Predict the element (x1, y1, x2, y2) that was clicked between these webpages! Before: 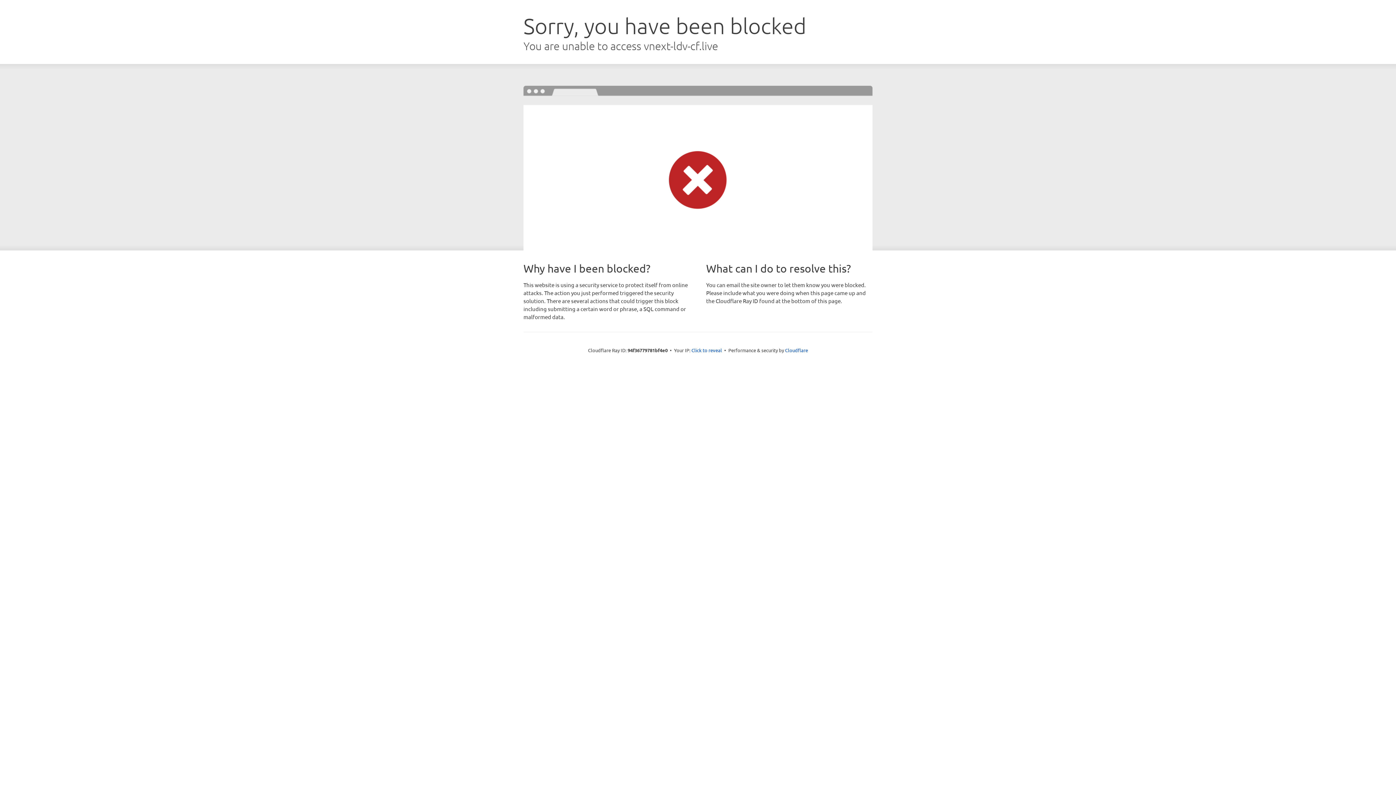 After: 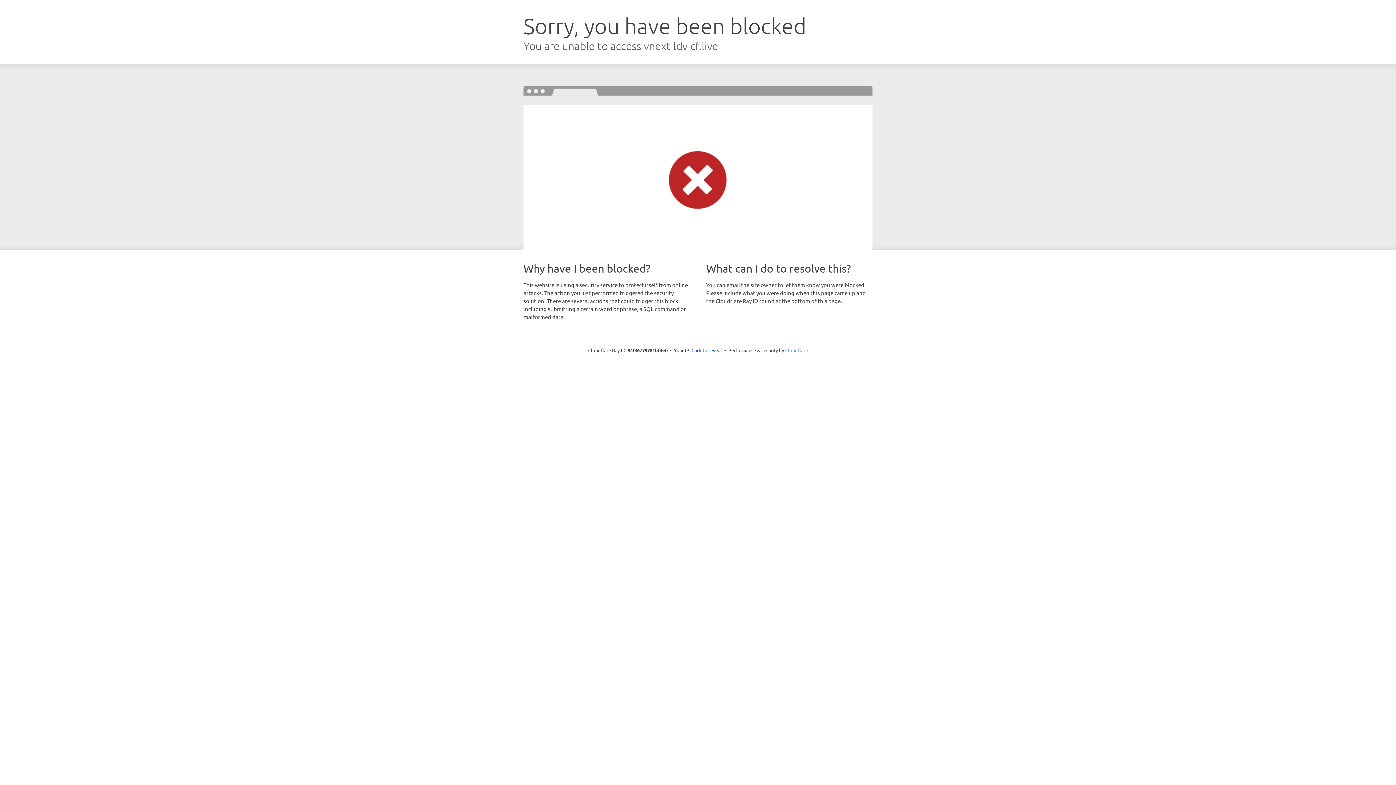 Action: bbox: (785, 347, 808, 353) label: Cloudflare